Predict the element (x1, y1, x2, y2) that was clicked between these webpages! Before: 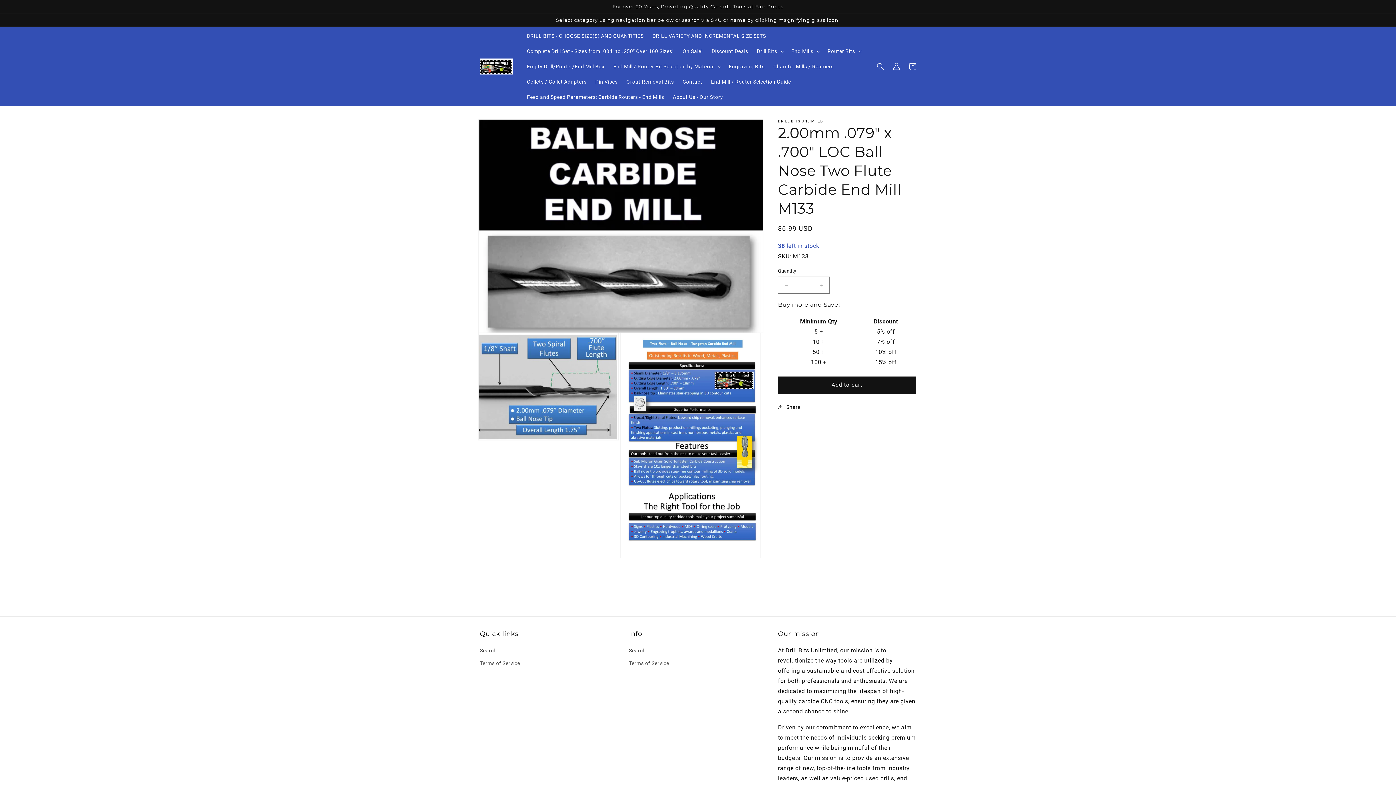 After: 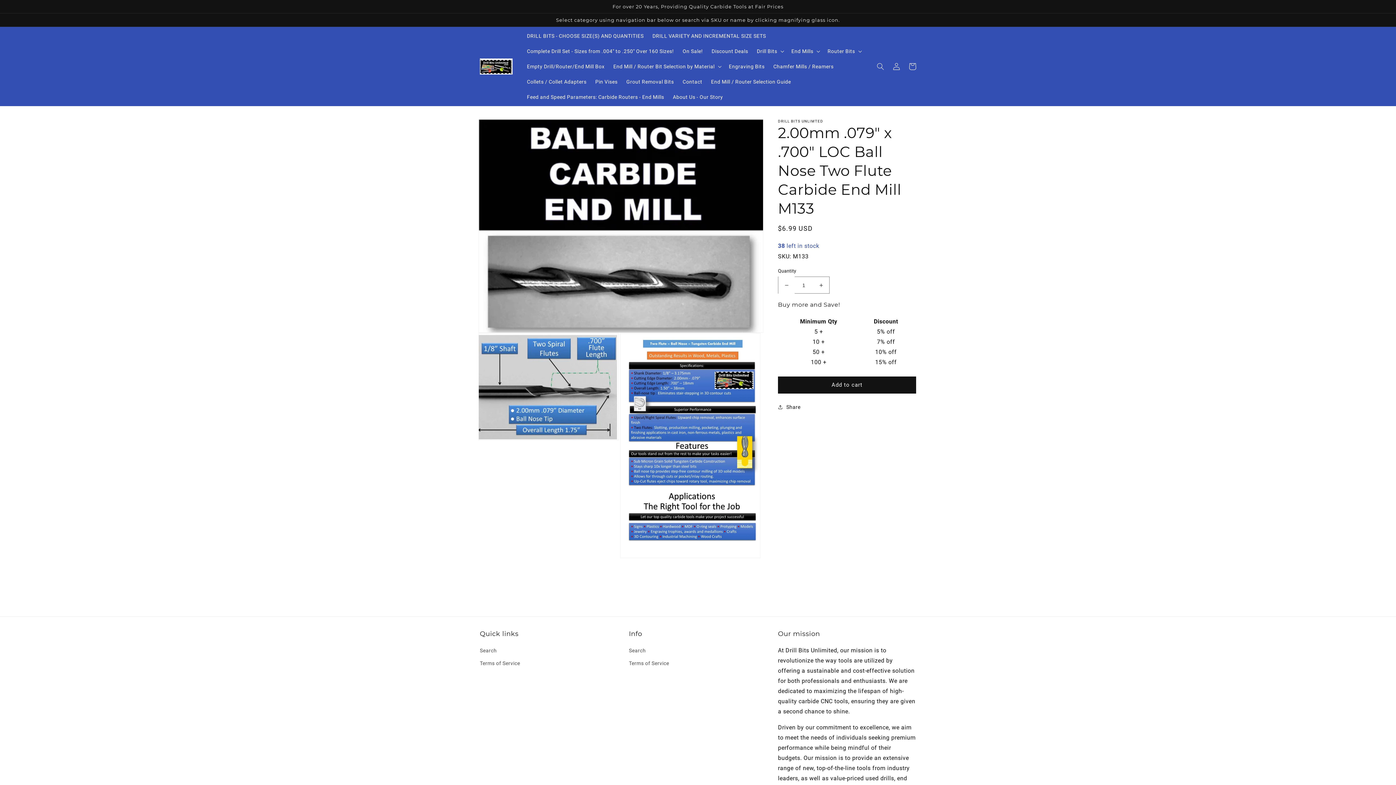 Action: label: Decrease quantity for 2.00mm .079&quot; x .700&quot; LOC Ball Nose Two Flute Carbide End Mill M133 bbox: (778, 276, 794, 293)